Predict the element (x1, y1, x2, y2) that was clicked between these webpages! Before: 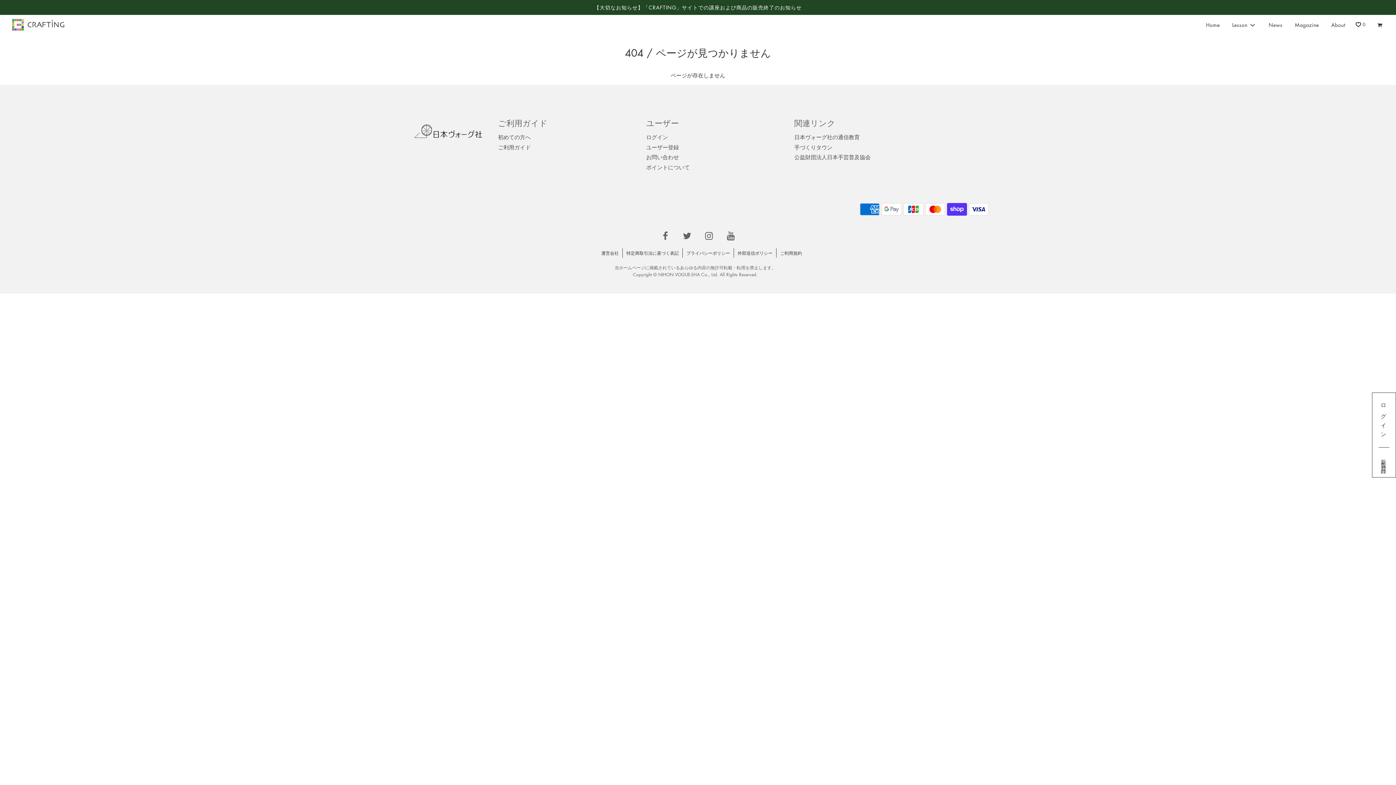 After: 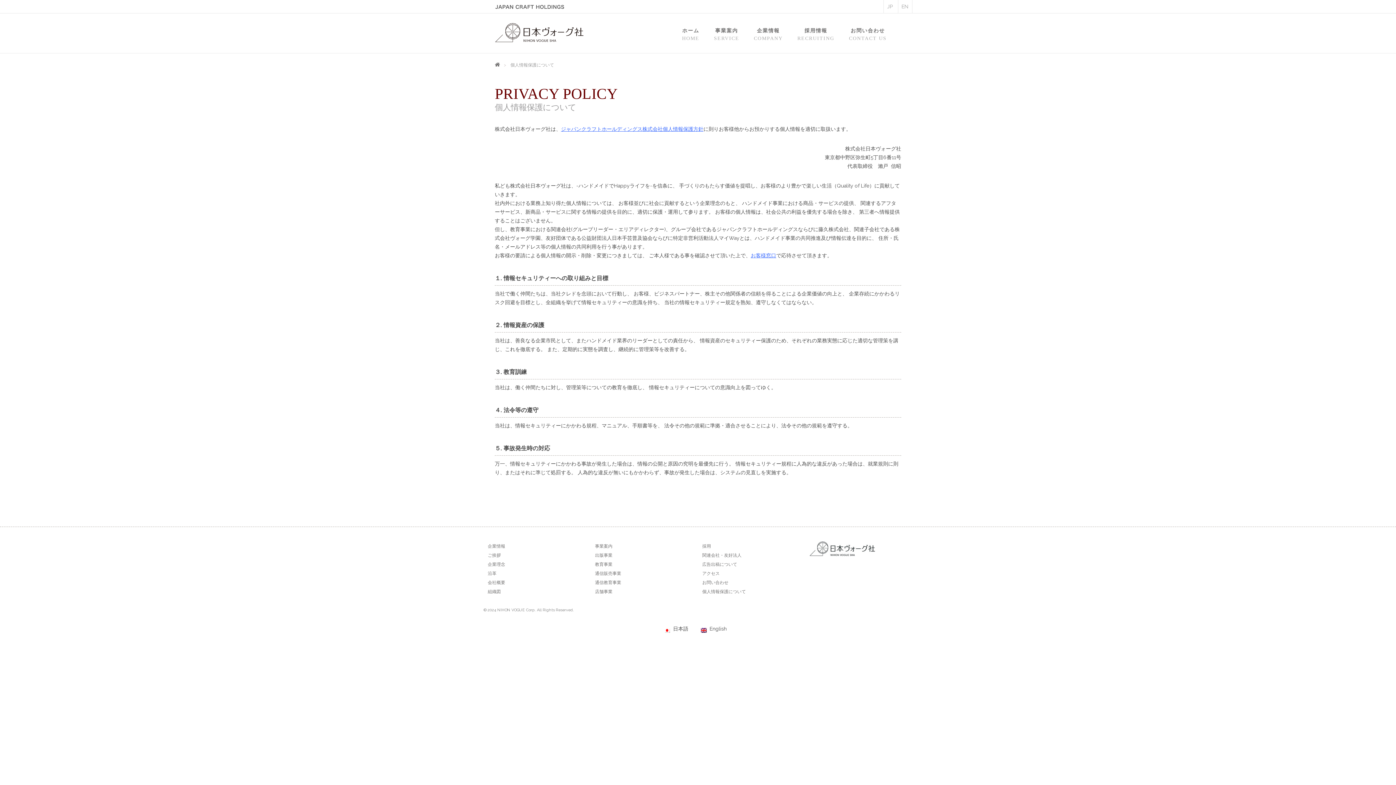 Action: label: プライバシーポリシー bbox: (682, 248, 733, 258)